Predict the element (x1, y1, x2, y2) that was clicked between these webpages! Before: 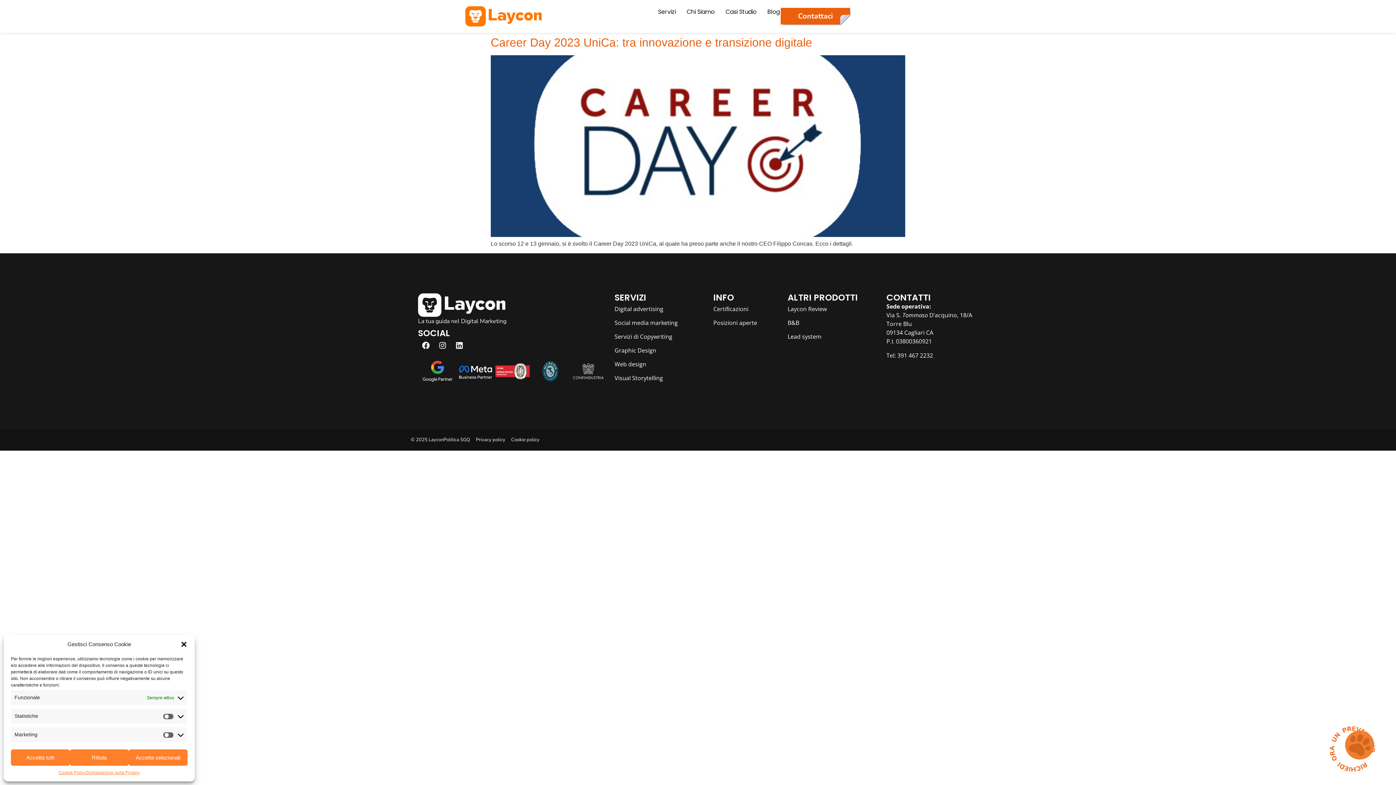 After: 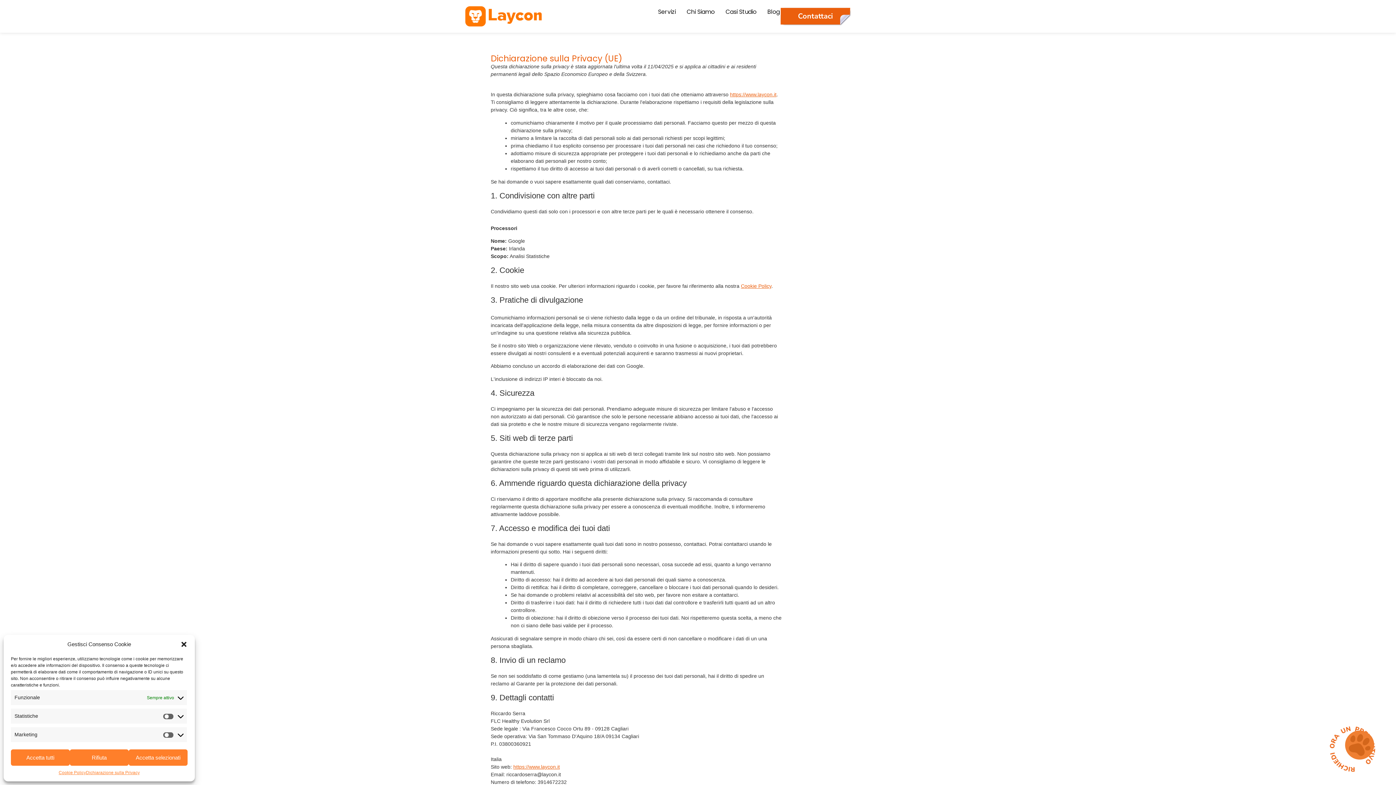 Action: bbox: (476, 436, 505, 443) label: Privacy policy